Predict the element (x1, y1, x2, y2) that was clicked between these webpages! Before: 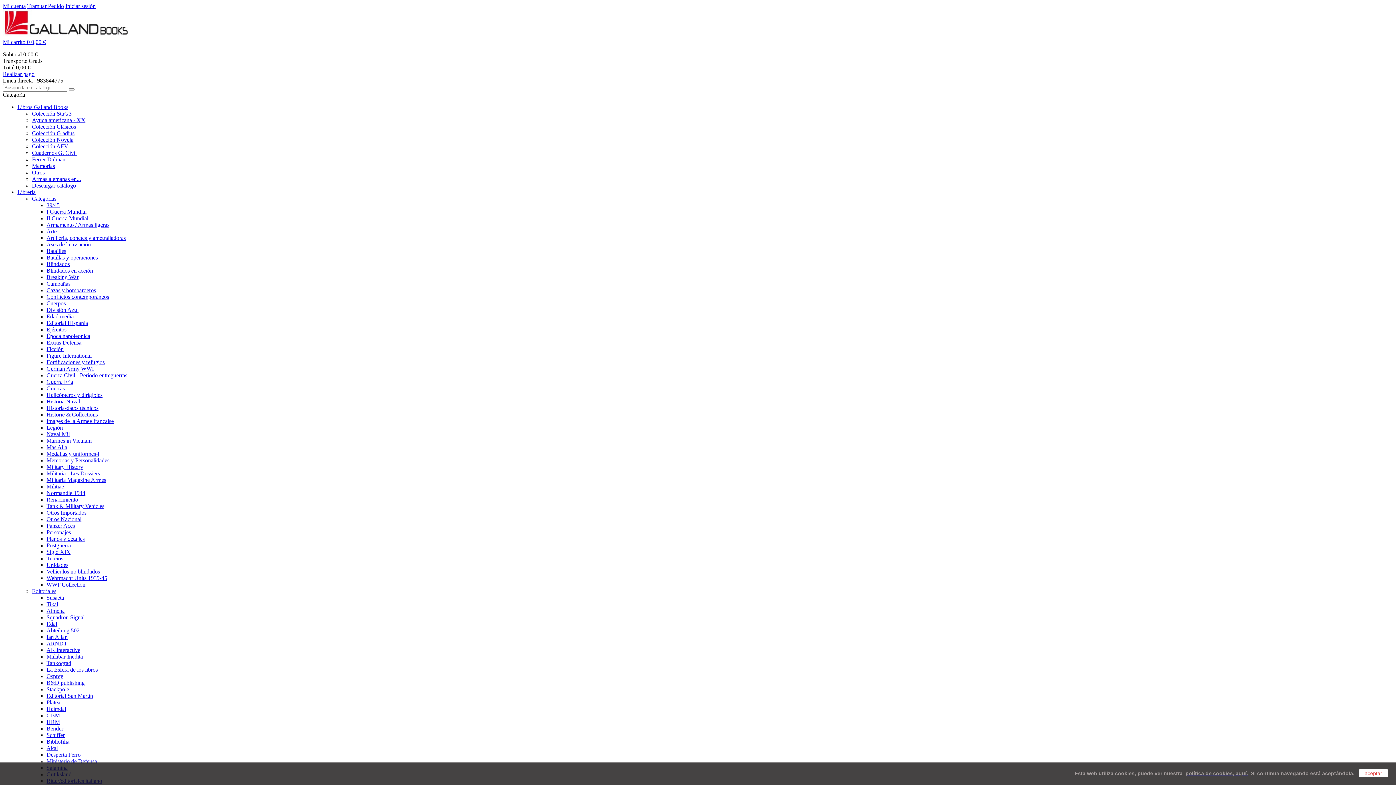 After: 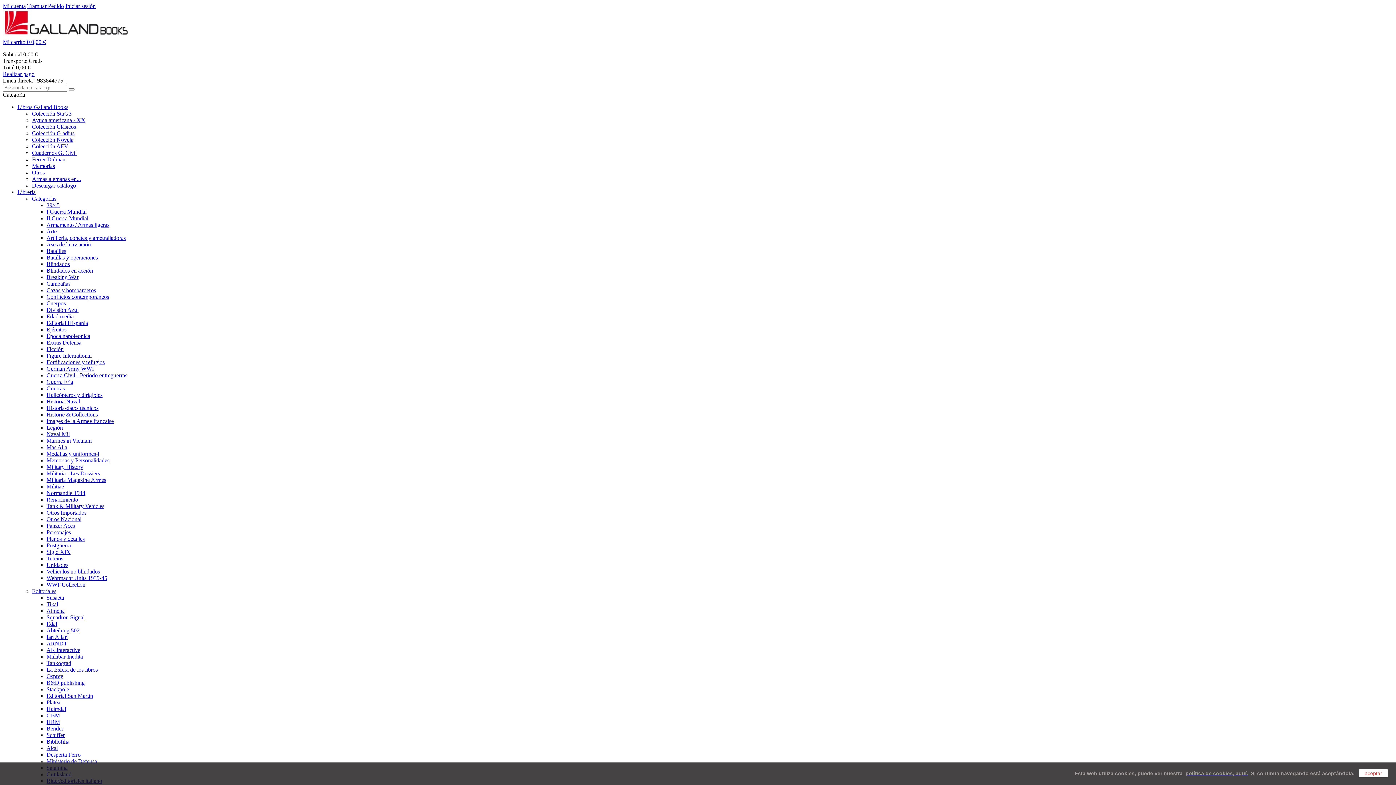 Action: bbox: (46, 509, 86, 516) label: Otros Importados